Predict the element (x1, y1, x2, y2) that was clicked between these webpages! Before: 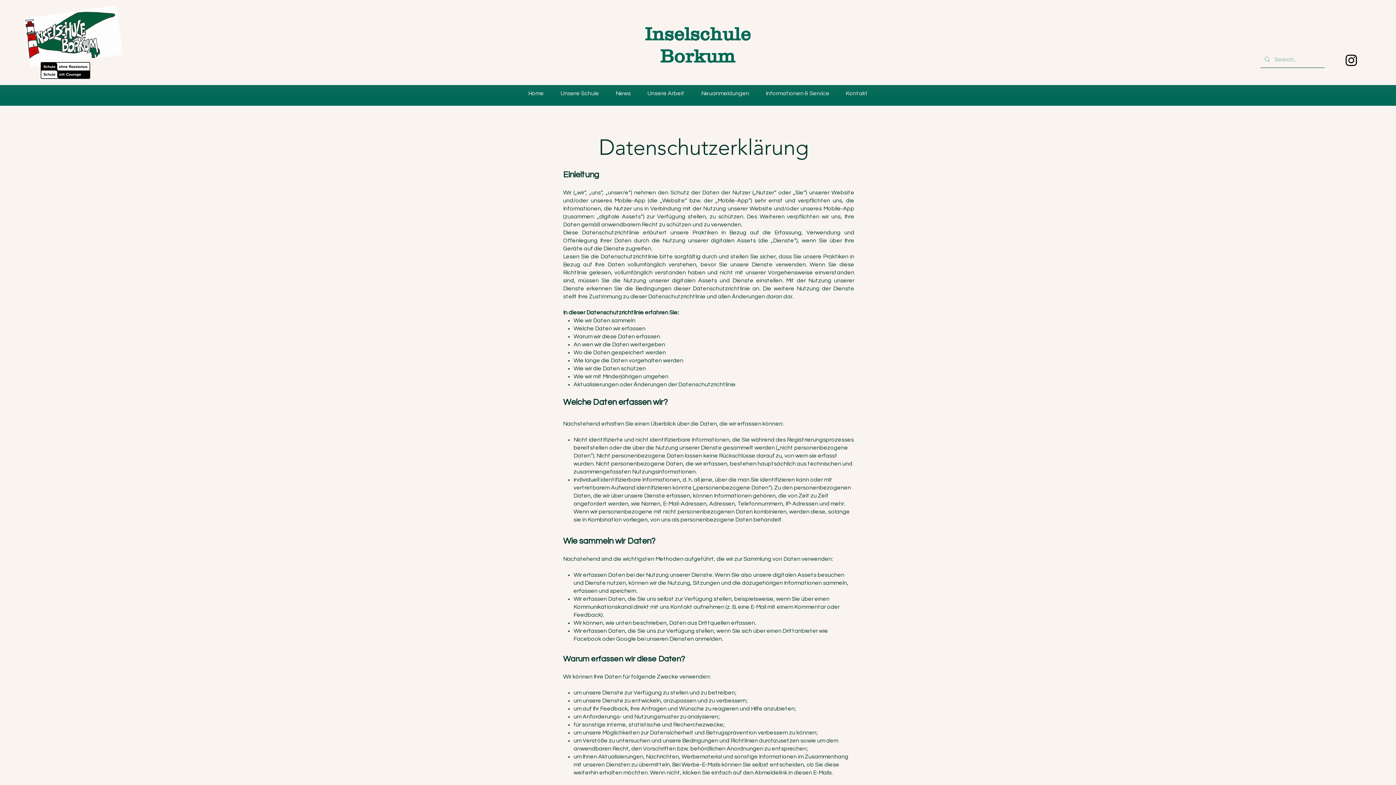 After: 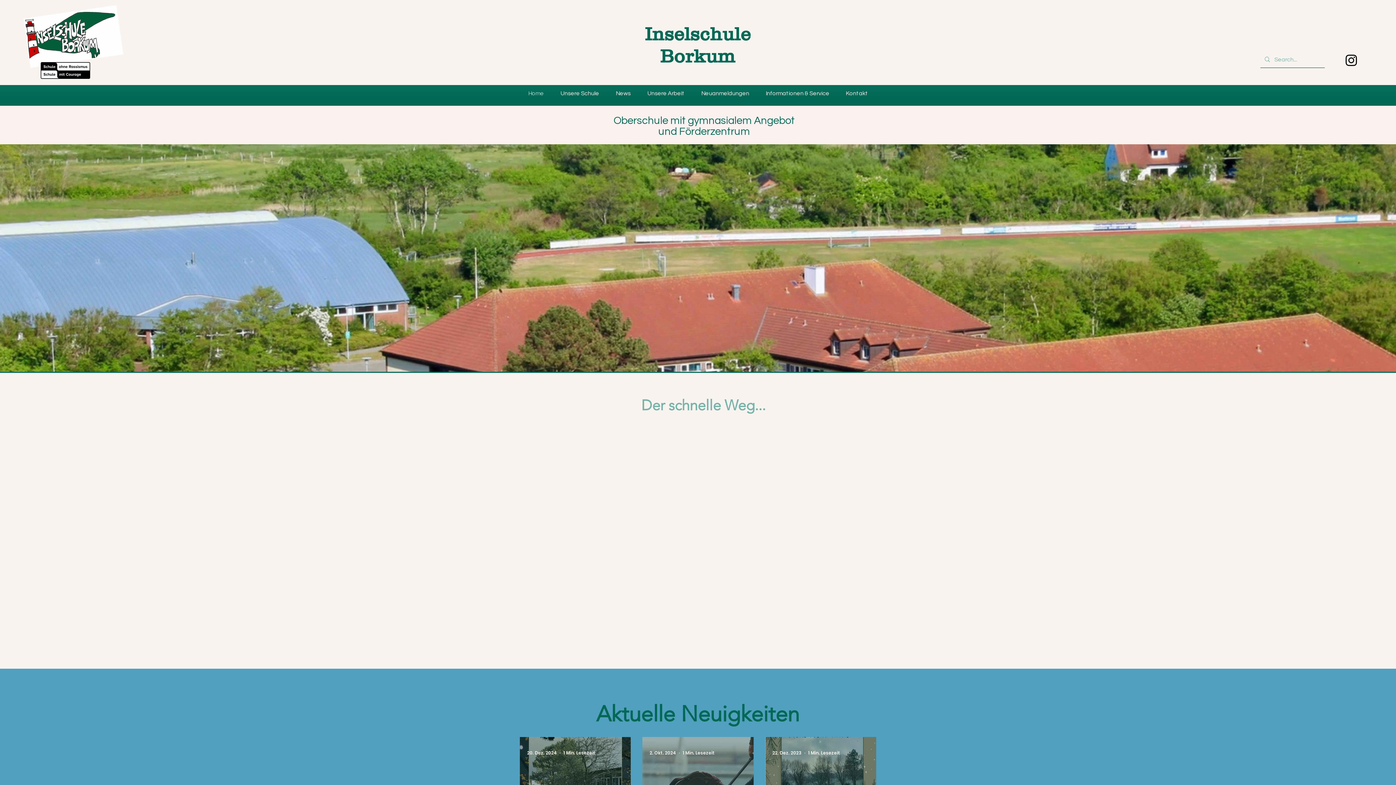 Action: bbox: (23, 5, 123, 67)